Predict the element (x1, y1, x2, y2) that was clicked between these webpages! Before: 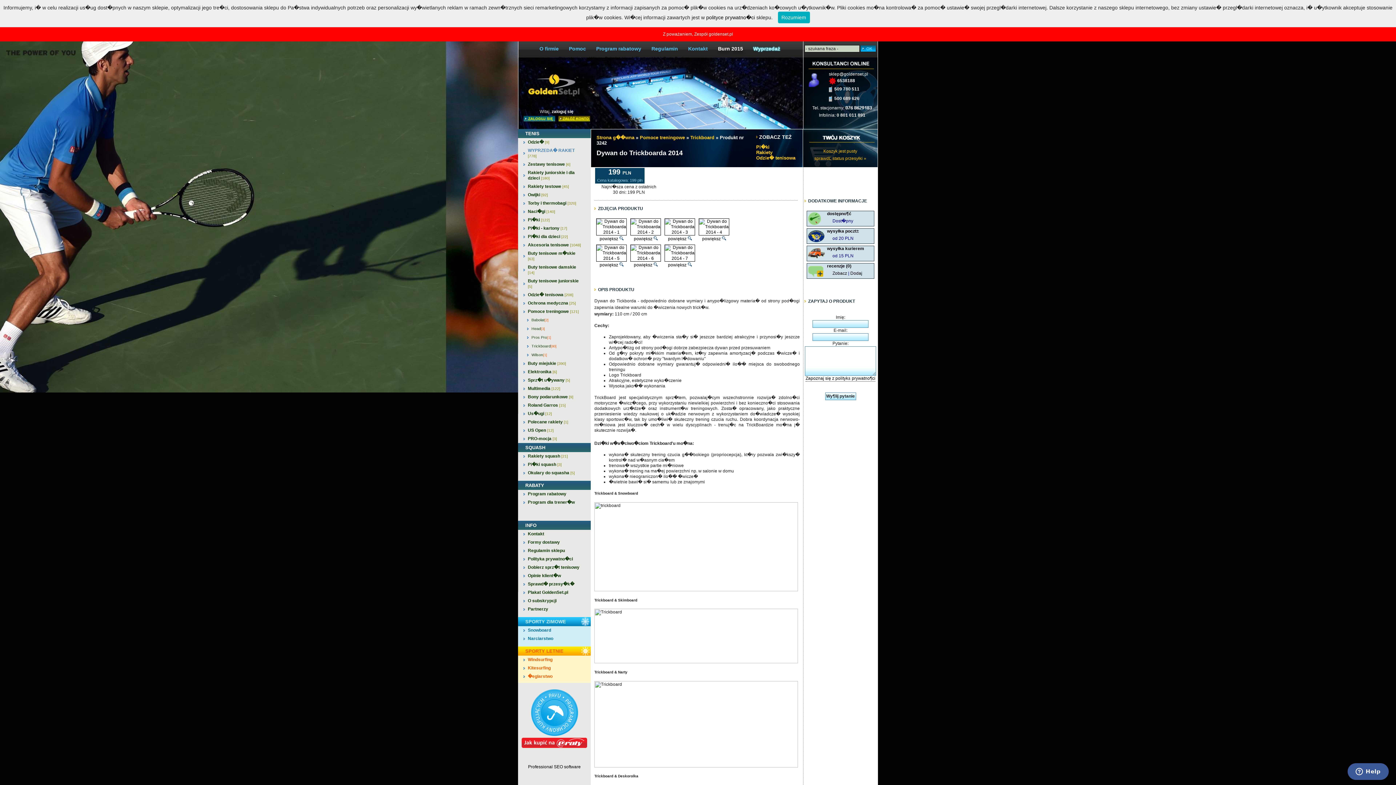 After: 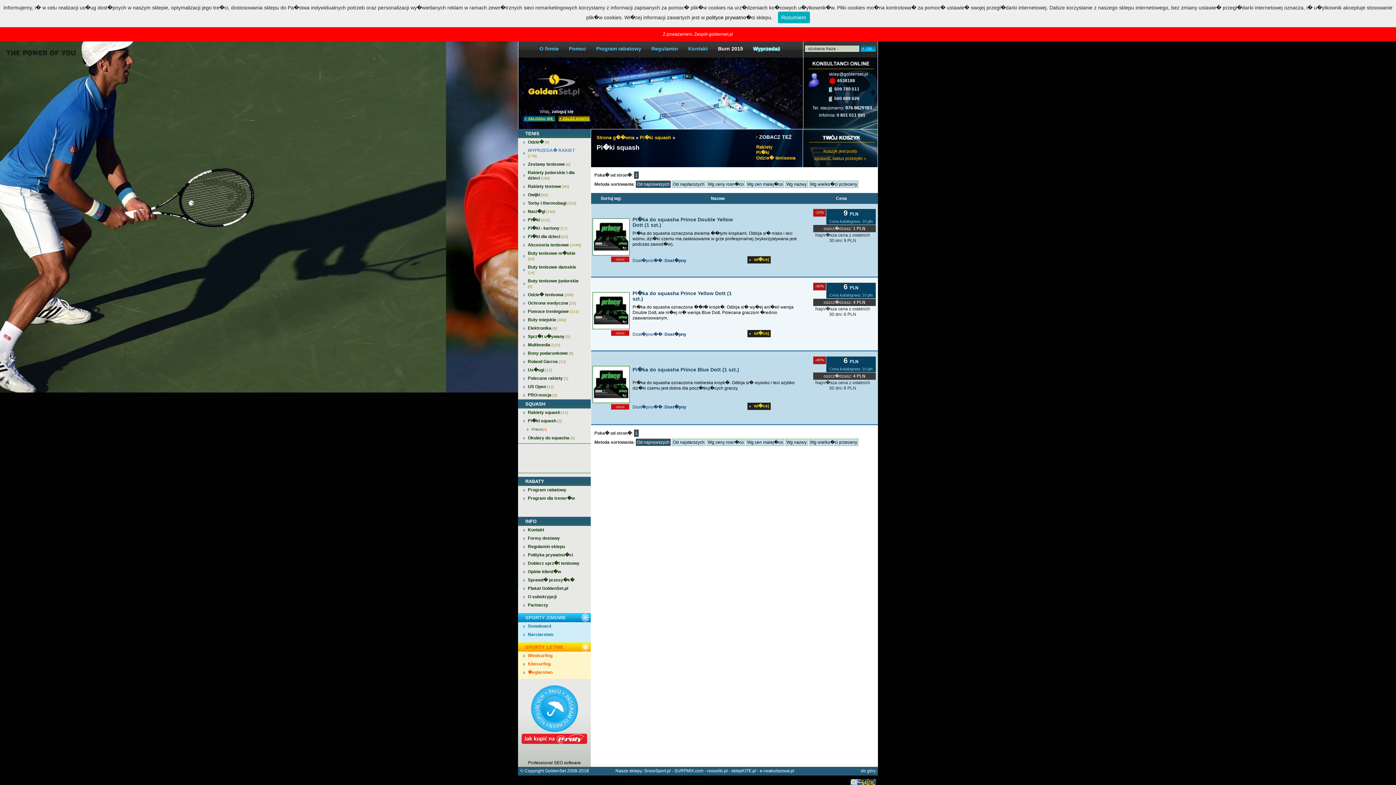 Action: label: Pi�ki squash [3] bbox: (518, 461, 590, 468)